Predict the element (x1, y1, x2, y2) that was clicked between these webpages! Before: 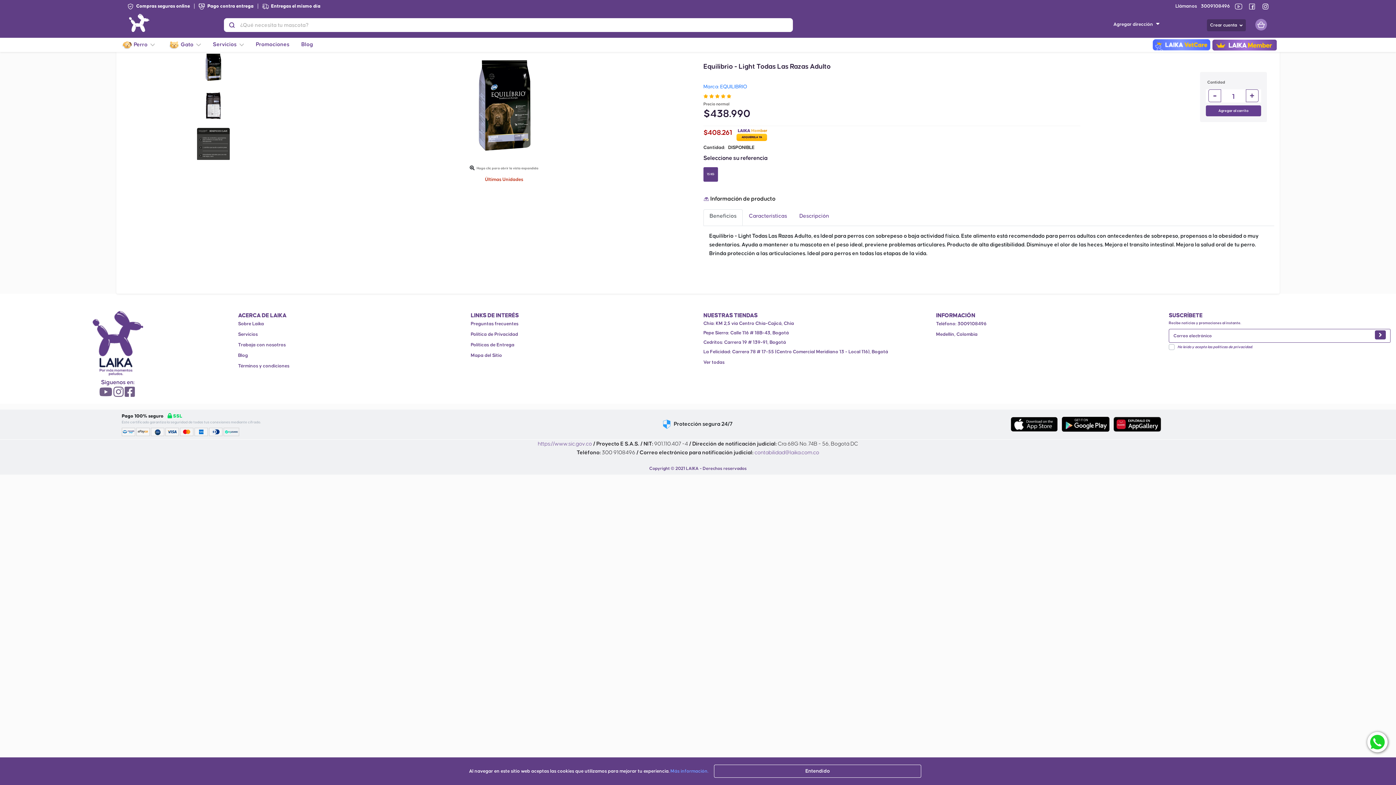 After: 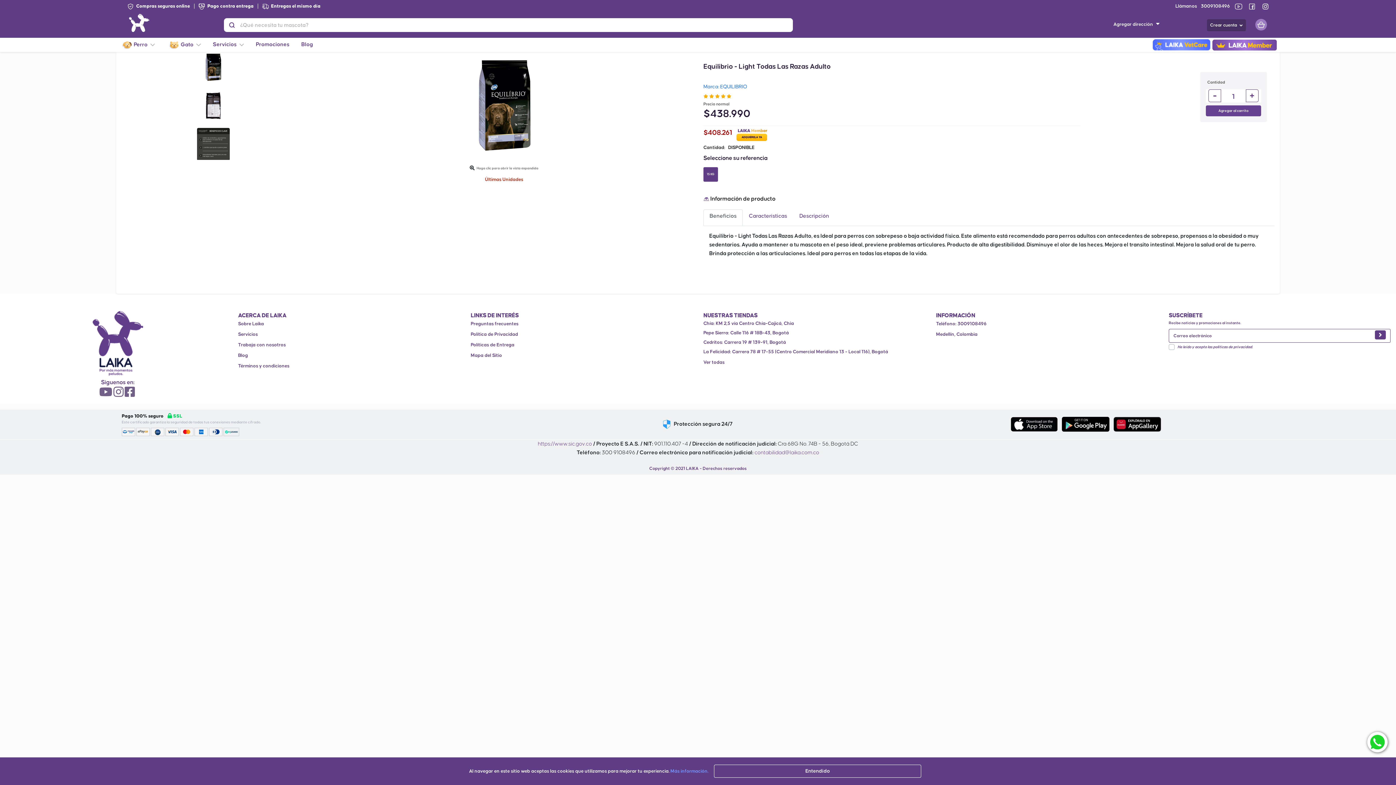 Action: bbox: (1059, 421, 1110, 426) label:  